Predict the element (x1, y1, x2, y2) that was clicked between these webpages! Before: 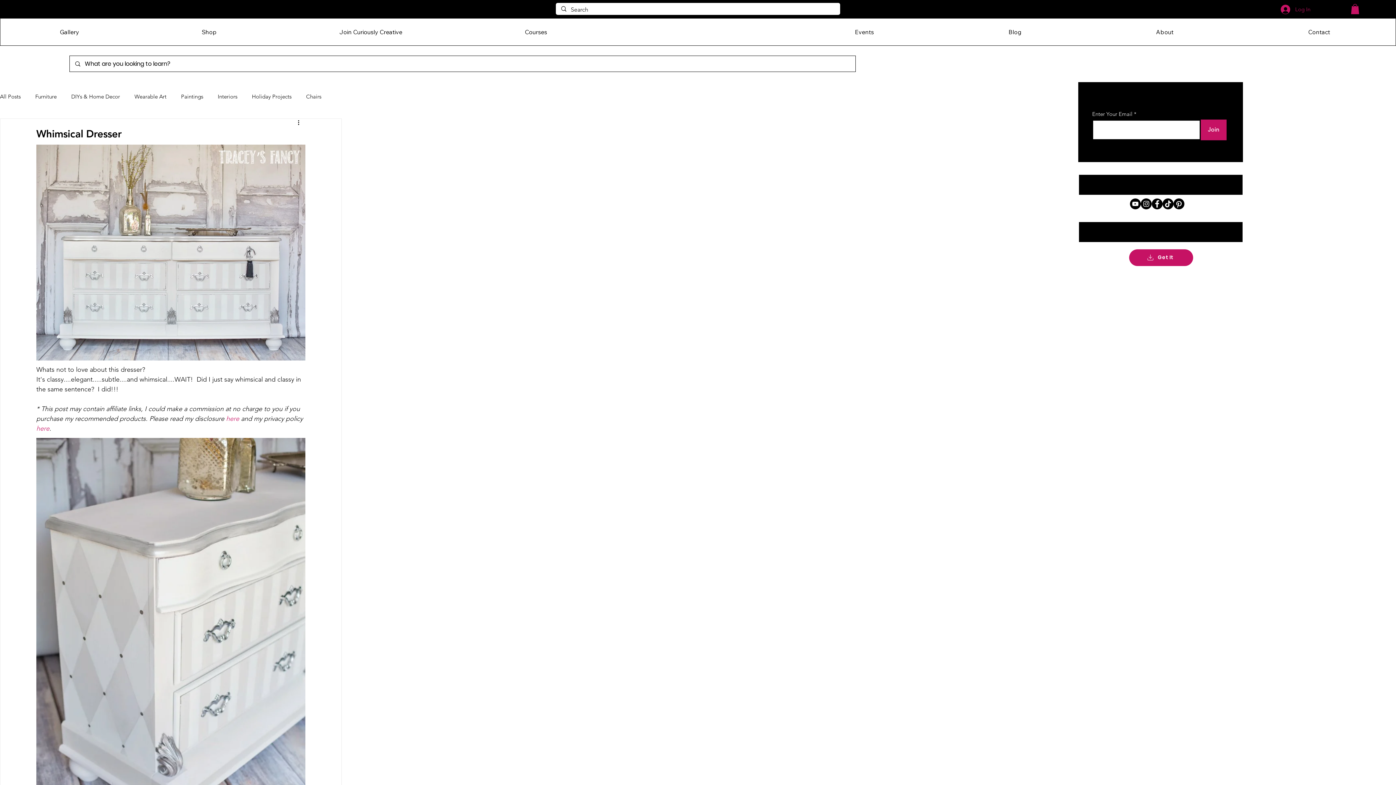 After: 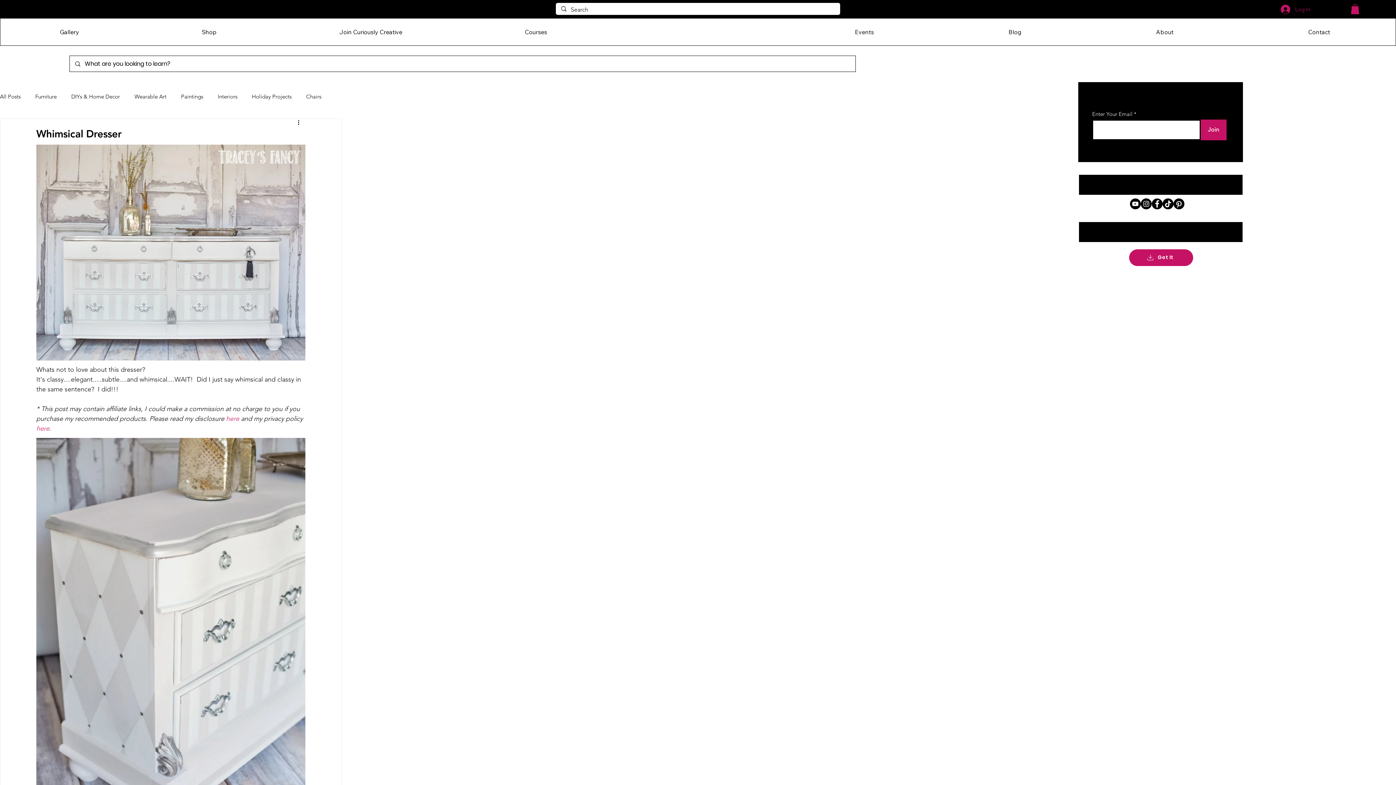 Action: bbox: (1173, 198, 1184, 209) label: Pinterest    